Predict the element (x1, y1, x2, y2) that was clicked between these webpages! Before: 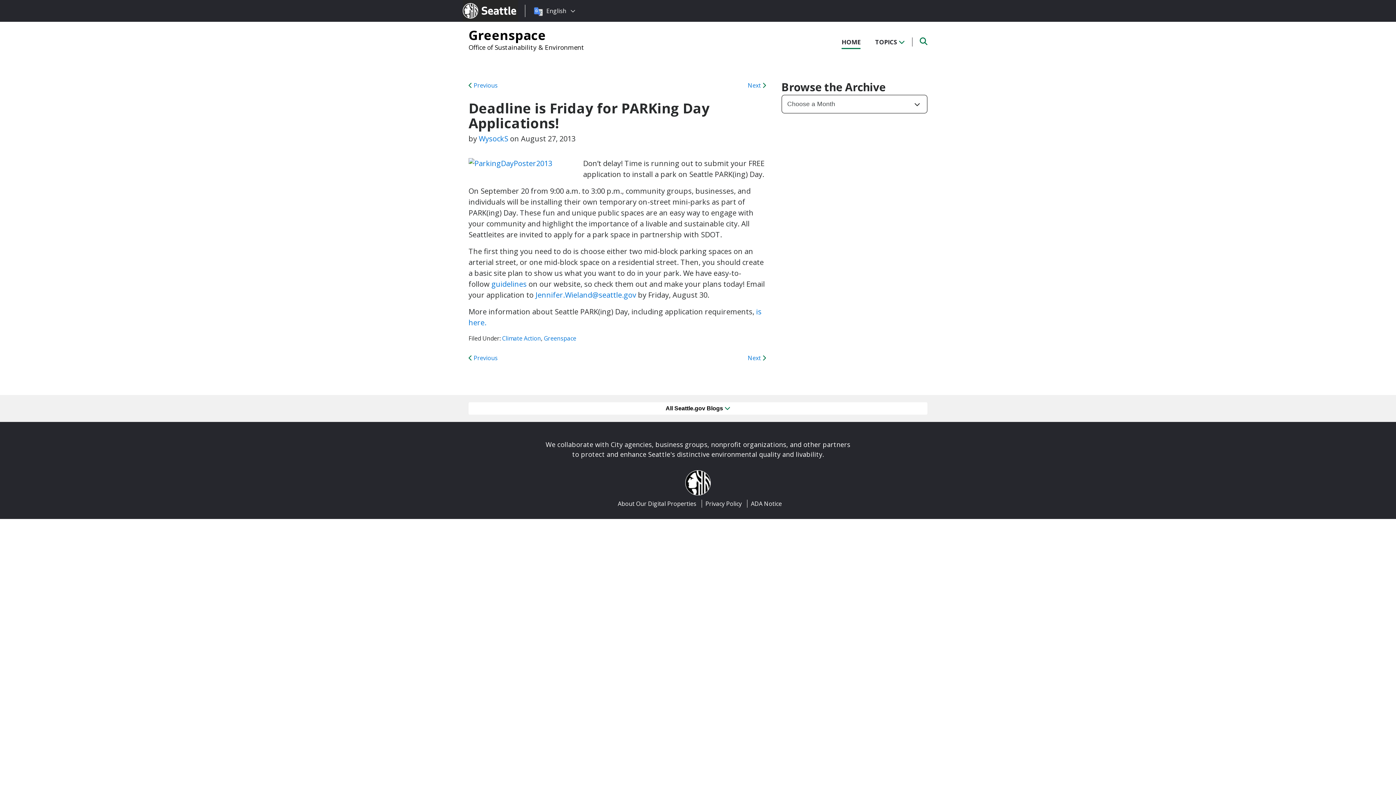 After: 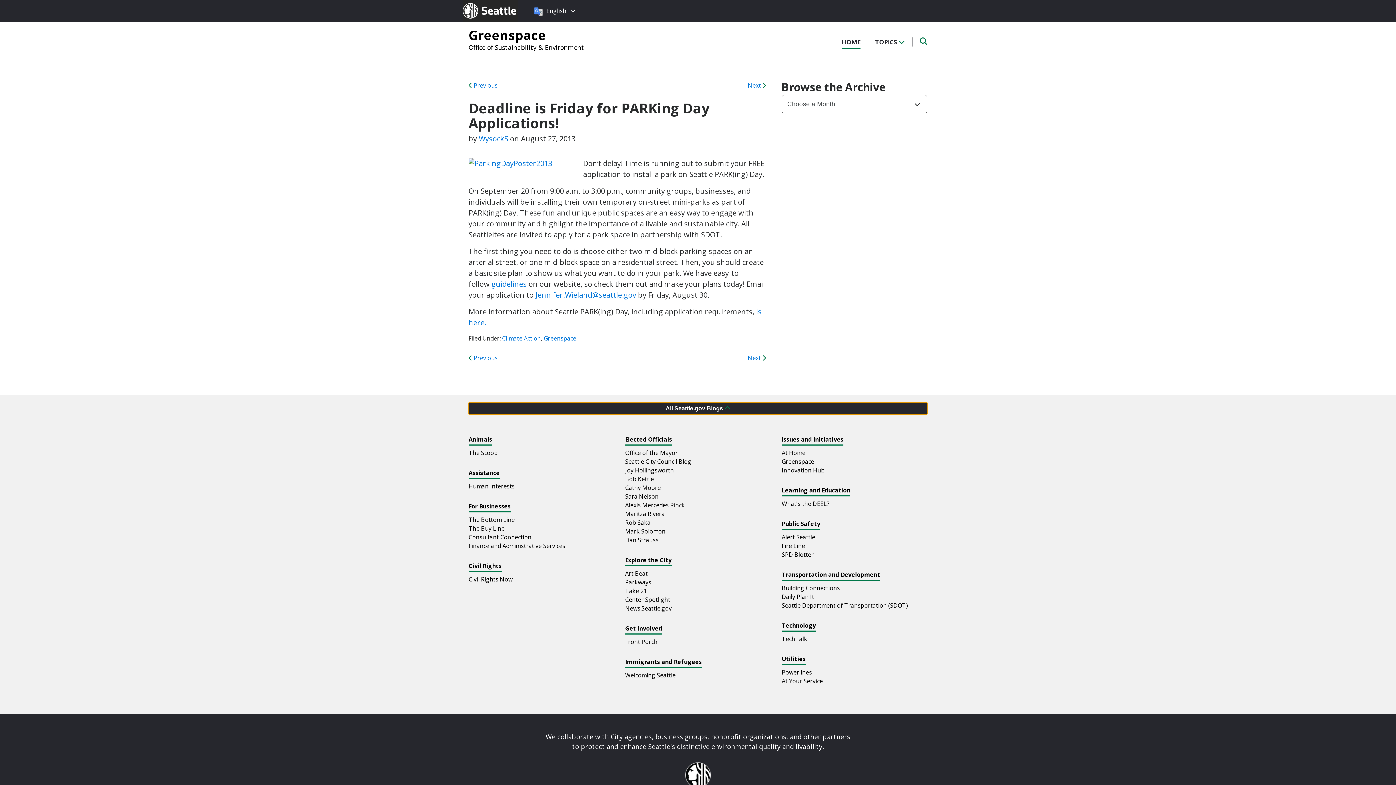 Action: bbox: (468, 402, 927, 414) label: All Seattle.gov Blogs 